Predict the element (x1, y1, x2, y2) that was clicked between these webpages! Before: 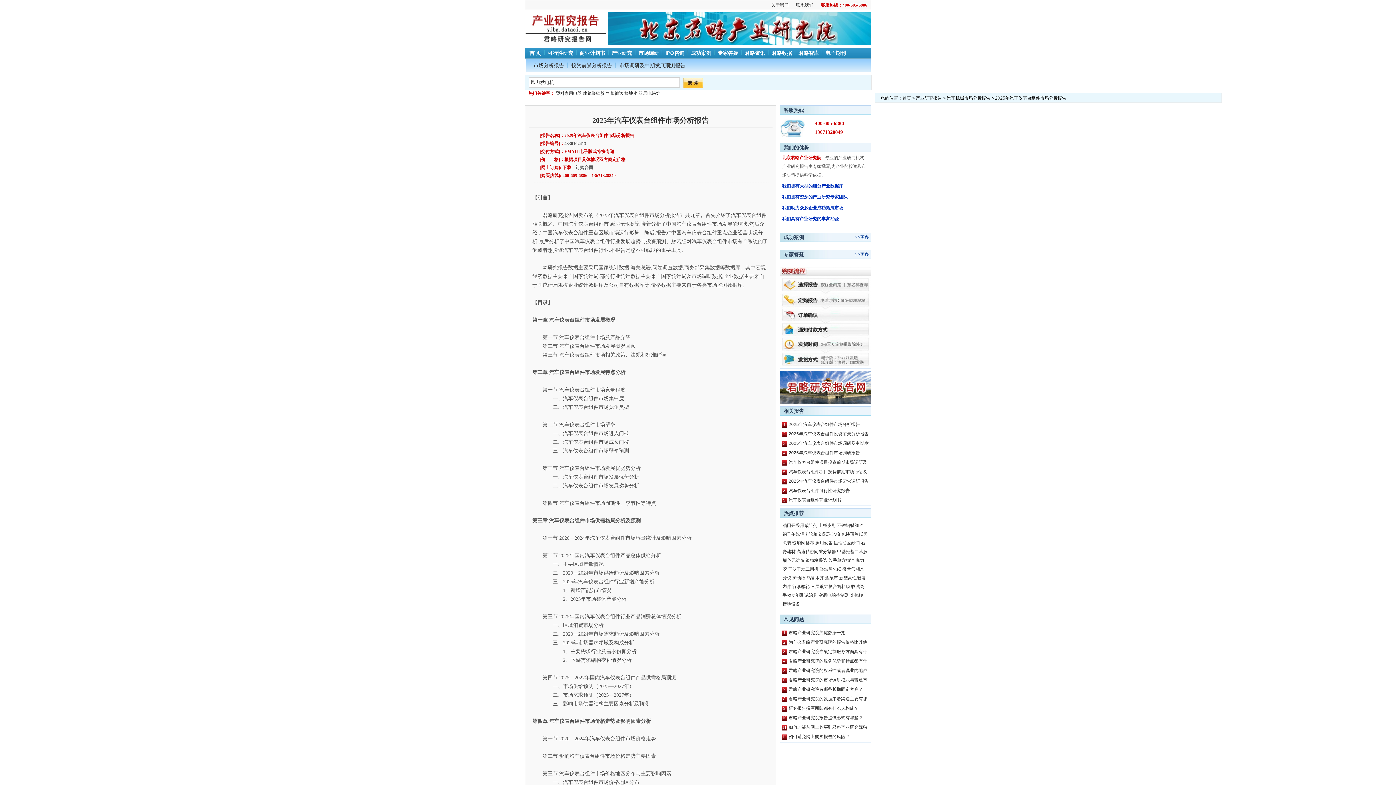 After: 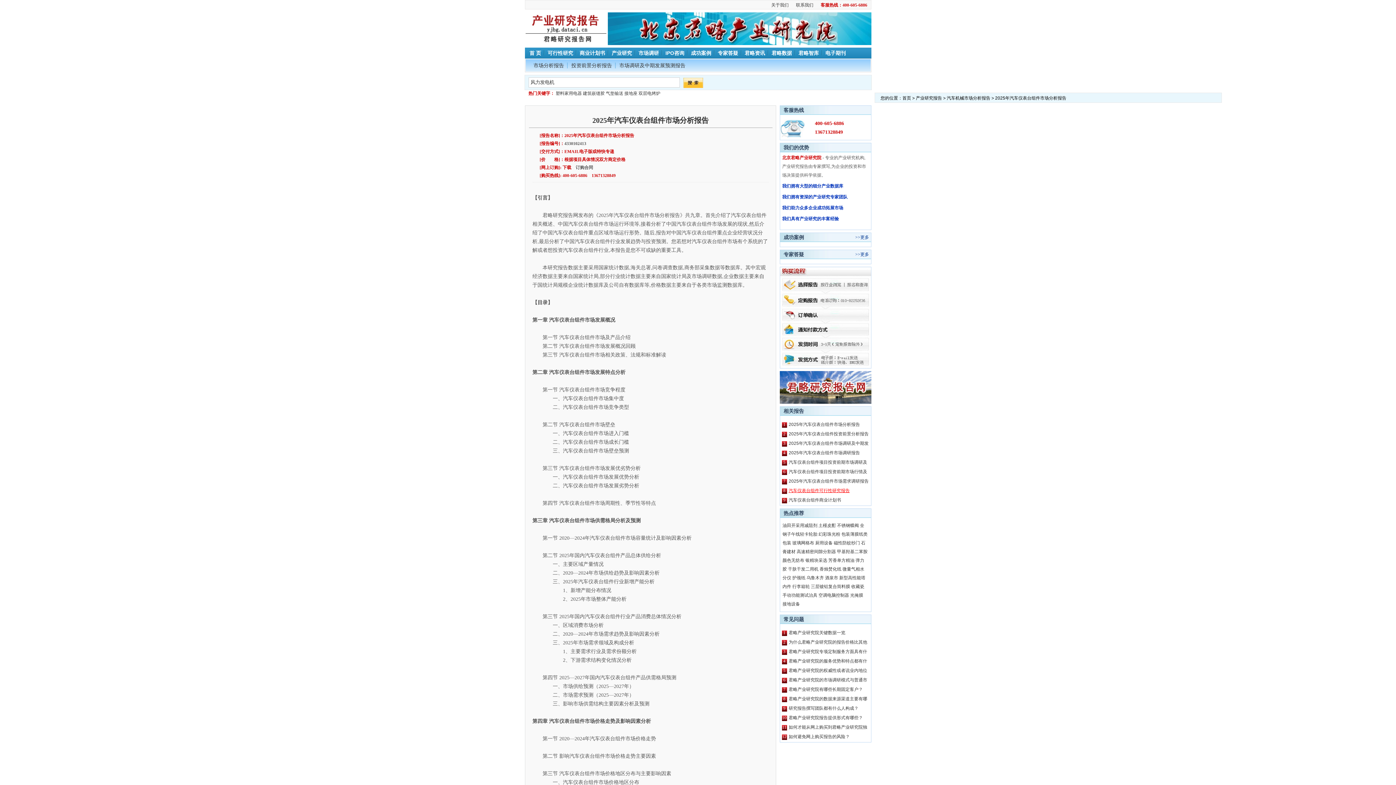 Action: label: 汽车仪表台组件可行性研究报告 bbox: (788, 486, 870, 495)